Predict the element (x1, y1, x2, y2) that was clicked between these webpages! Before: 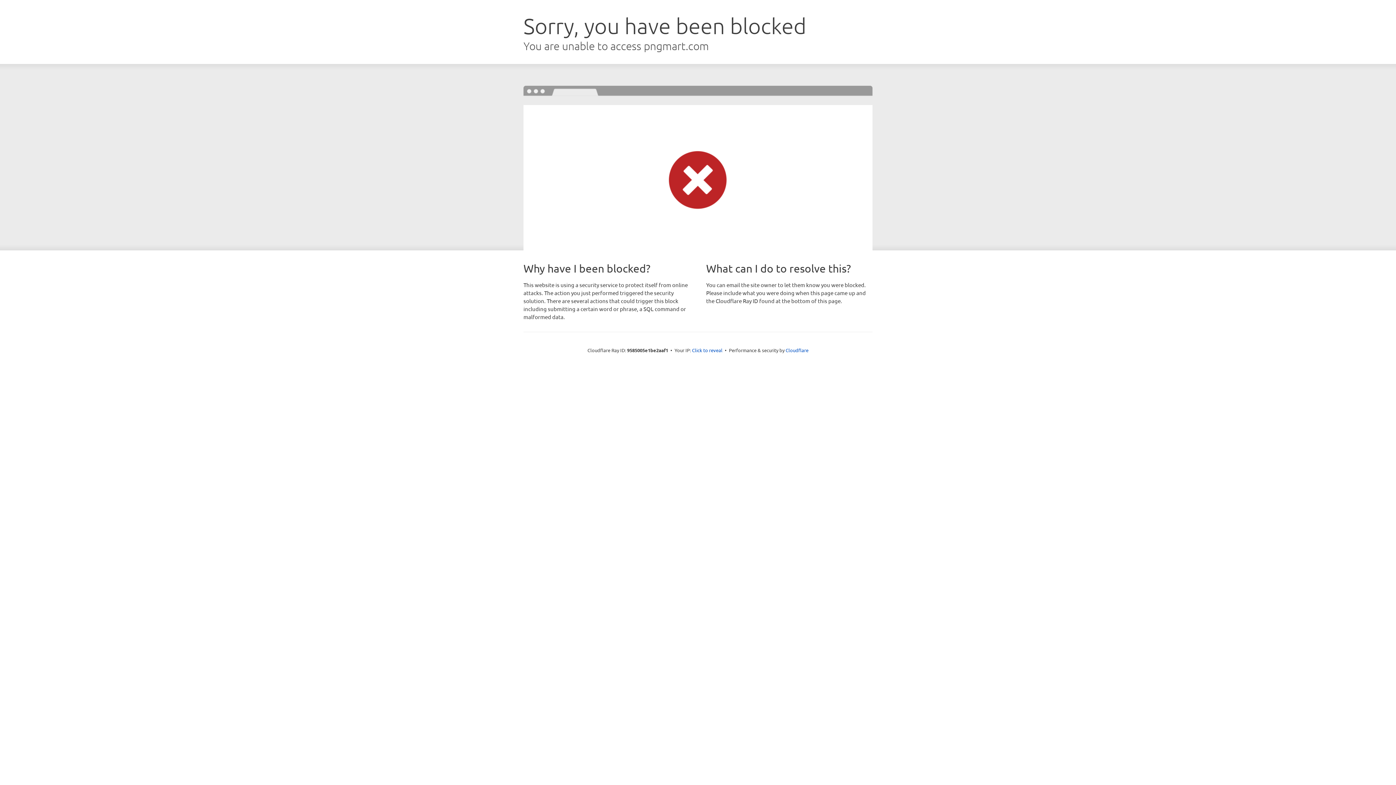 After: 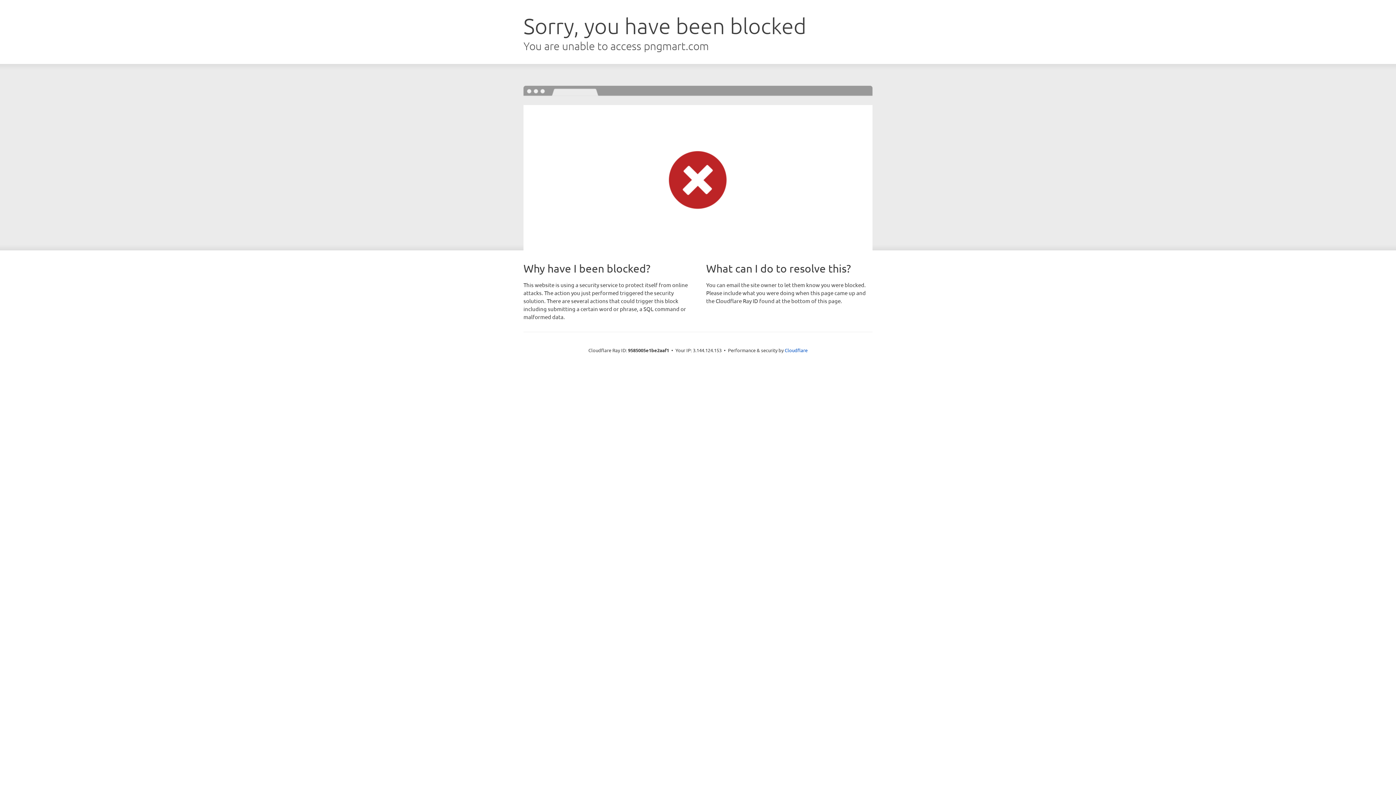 Action: label: Click to reveal bbox: (692, 346, 722, 353)